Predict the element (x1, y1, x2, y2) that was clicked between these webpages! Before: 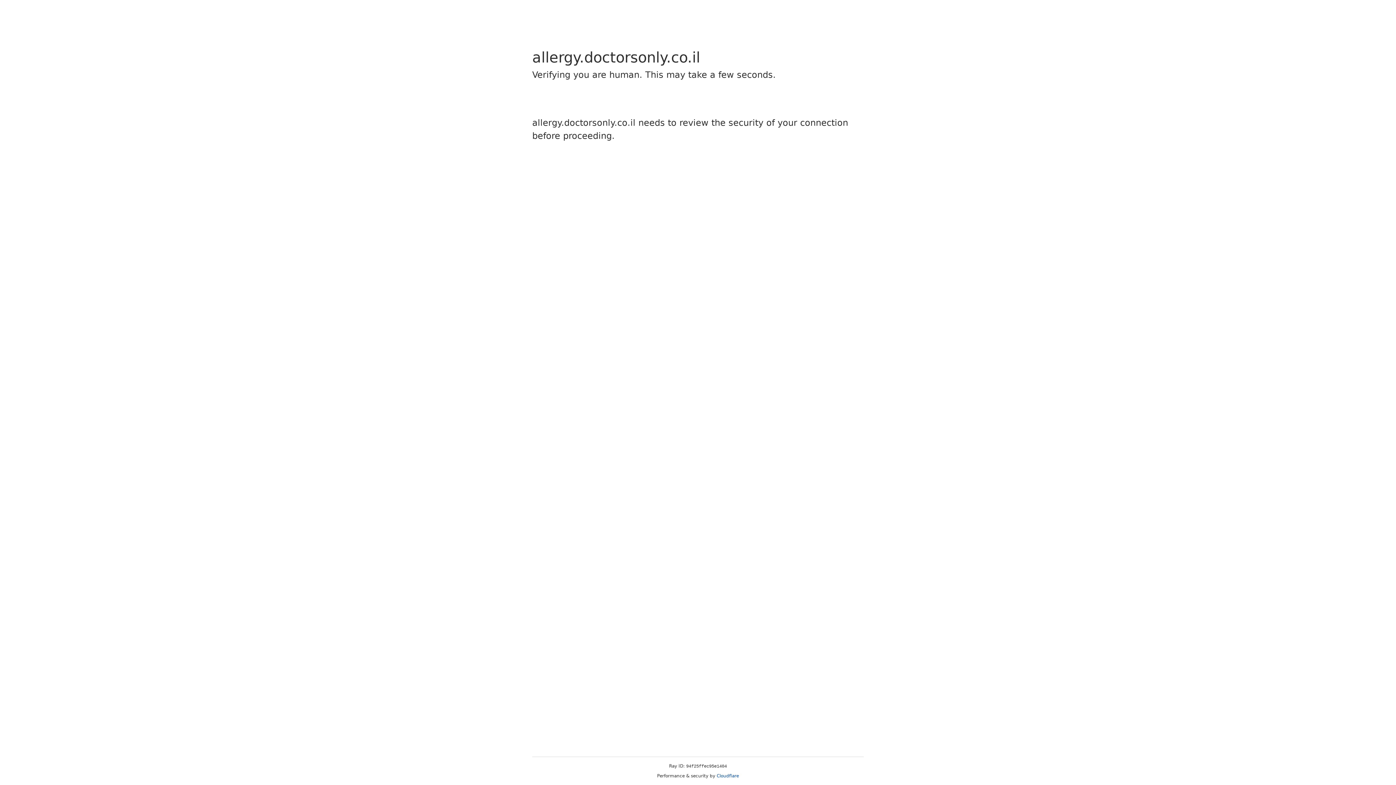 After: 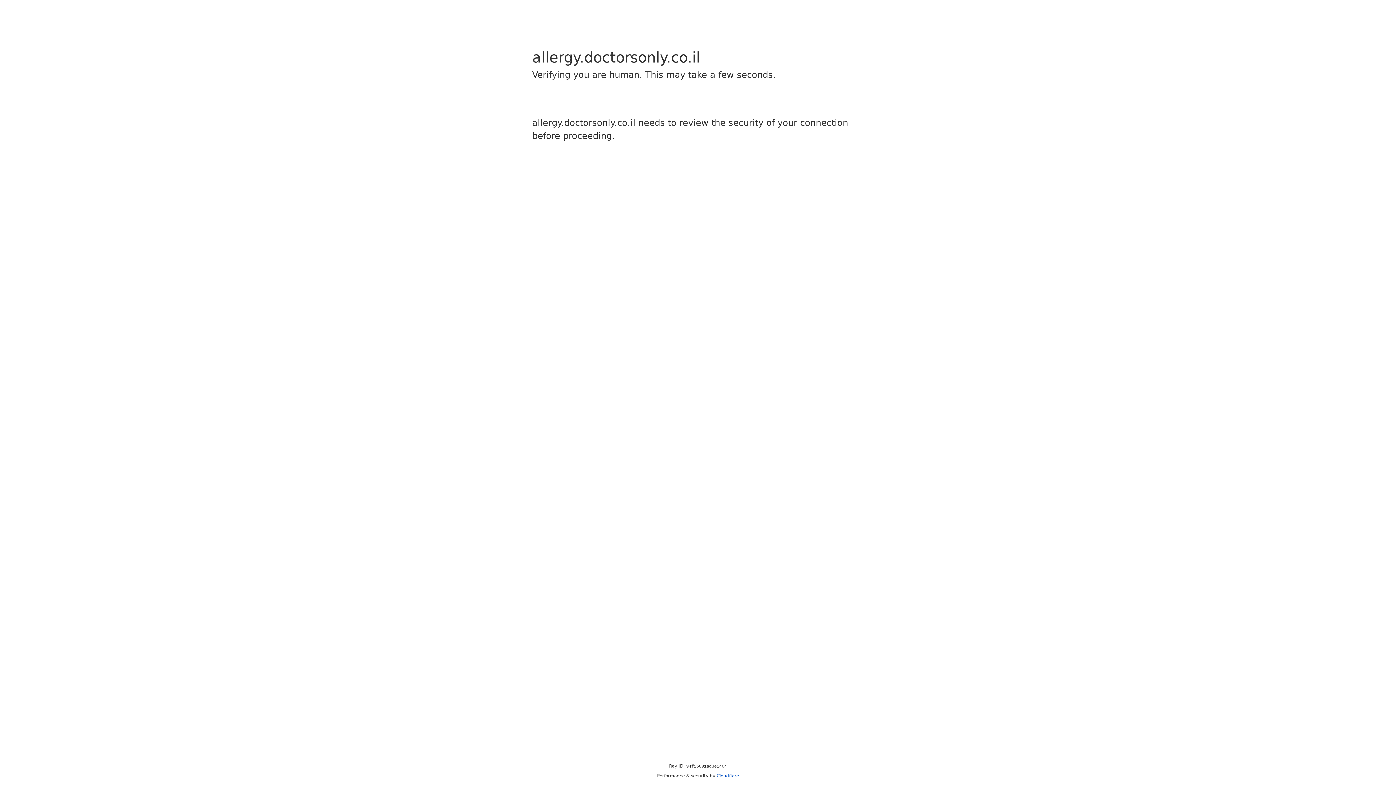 Action: bbox: (716, 773, 739, 778) label: Cloudflare